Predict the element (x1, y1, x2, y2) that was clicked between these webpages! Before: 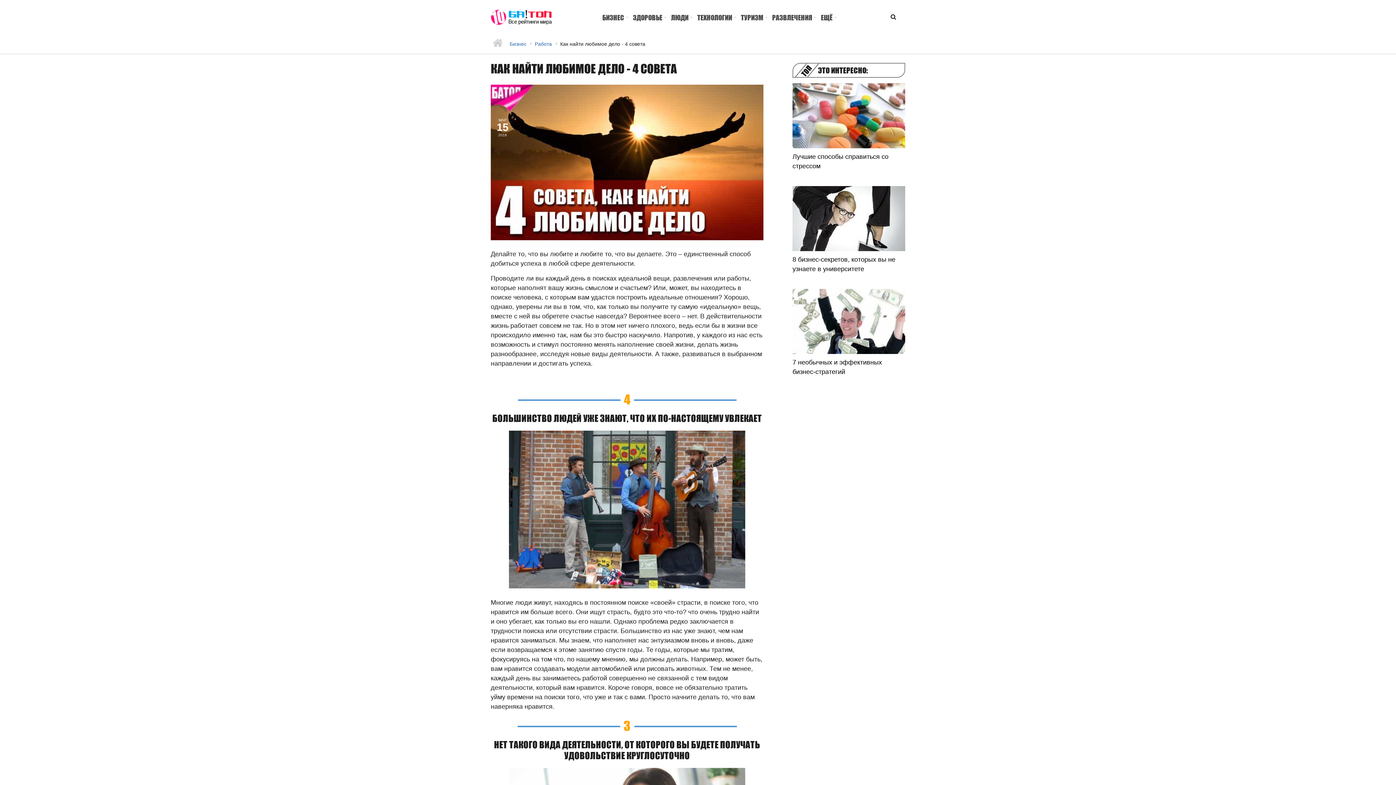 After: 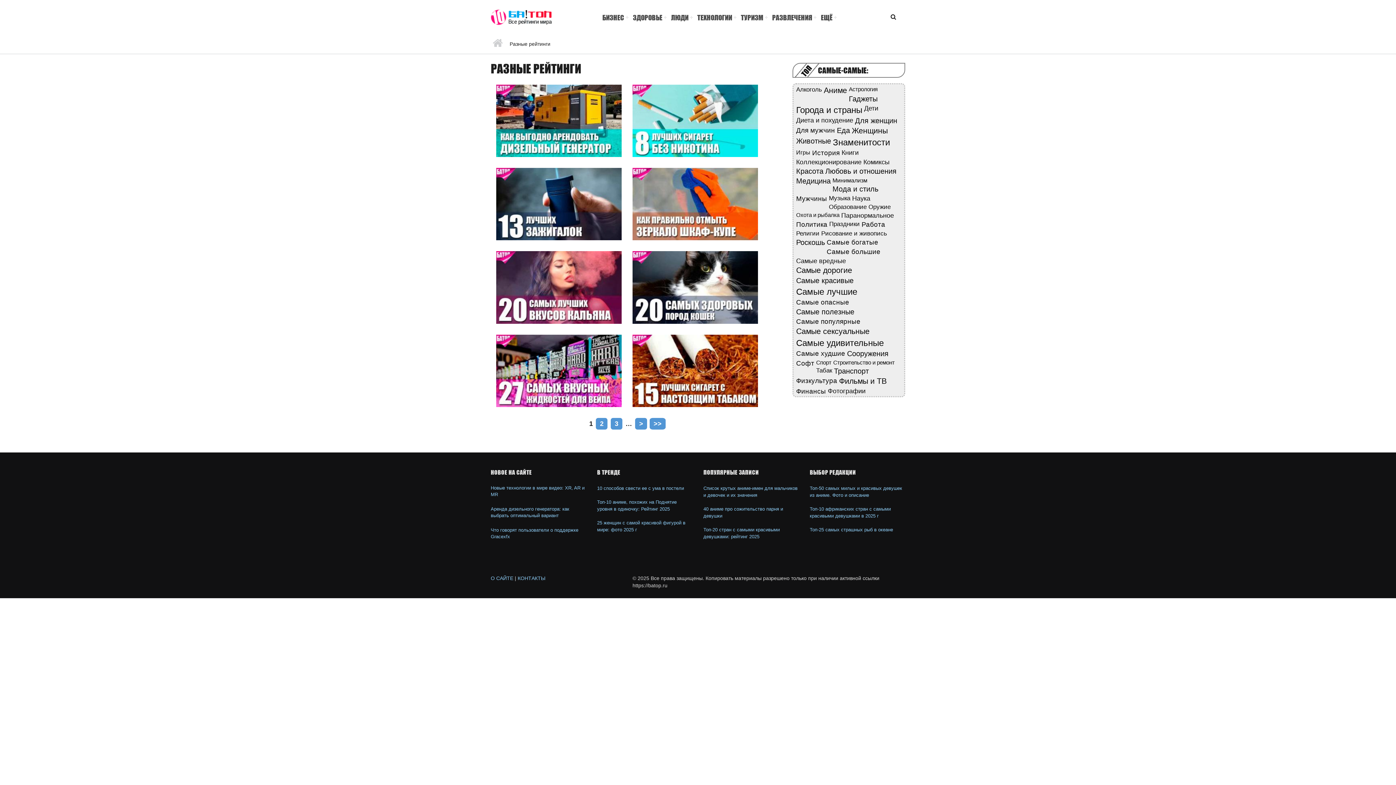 Action: bbox: (814, 6, 841, 28) label: ЕЩЁ